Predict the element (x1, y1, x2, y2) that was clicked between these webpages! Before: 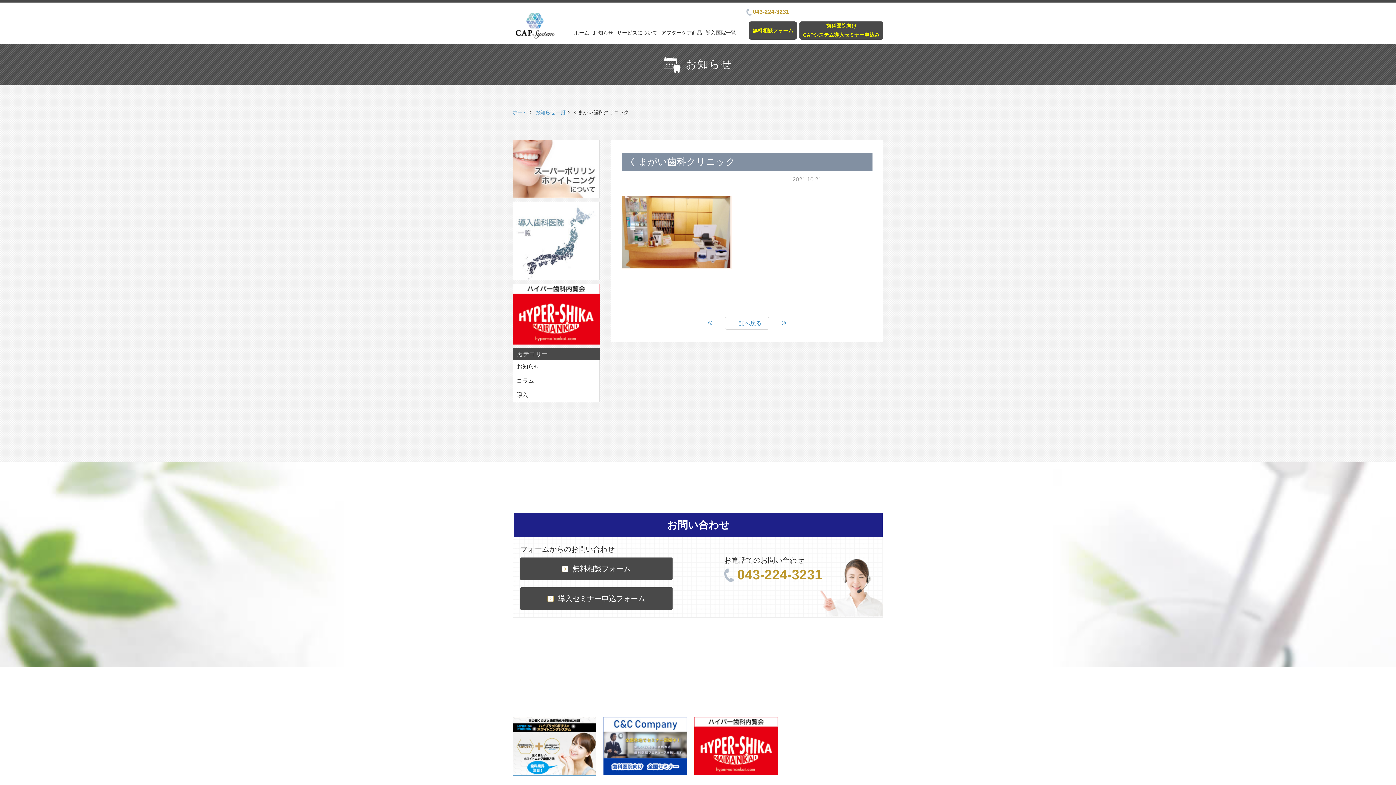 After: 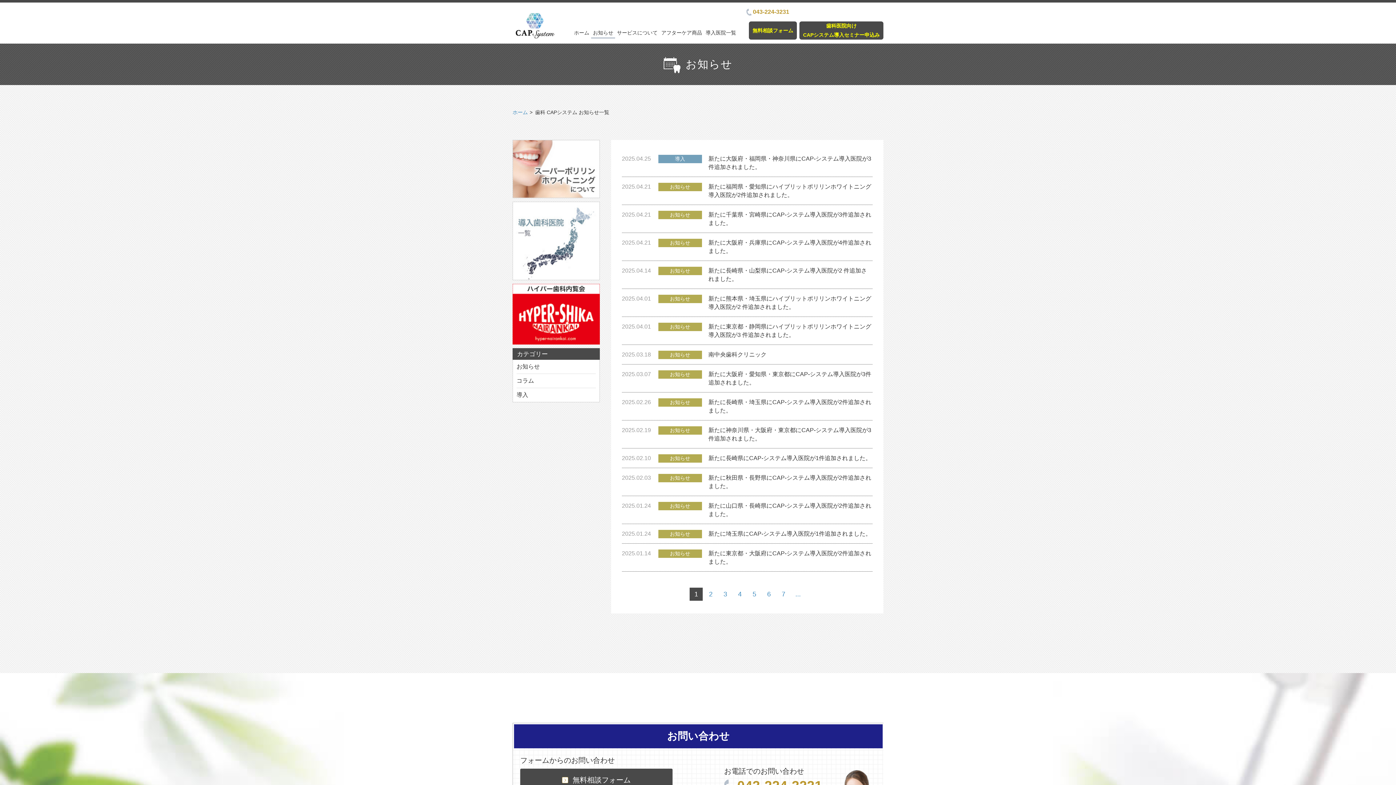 Action: bbox: (535, 109, 565, 115) label: お知らせ一覧